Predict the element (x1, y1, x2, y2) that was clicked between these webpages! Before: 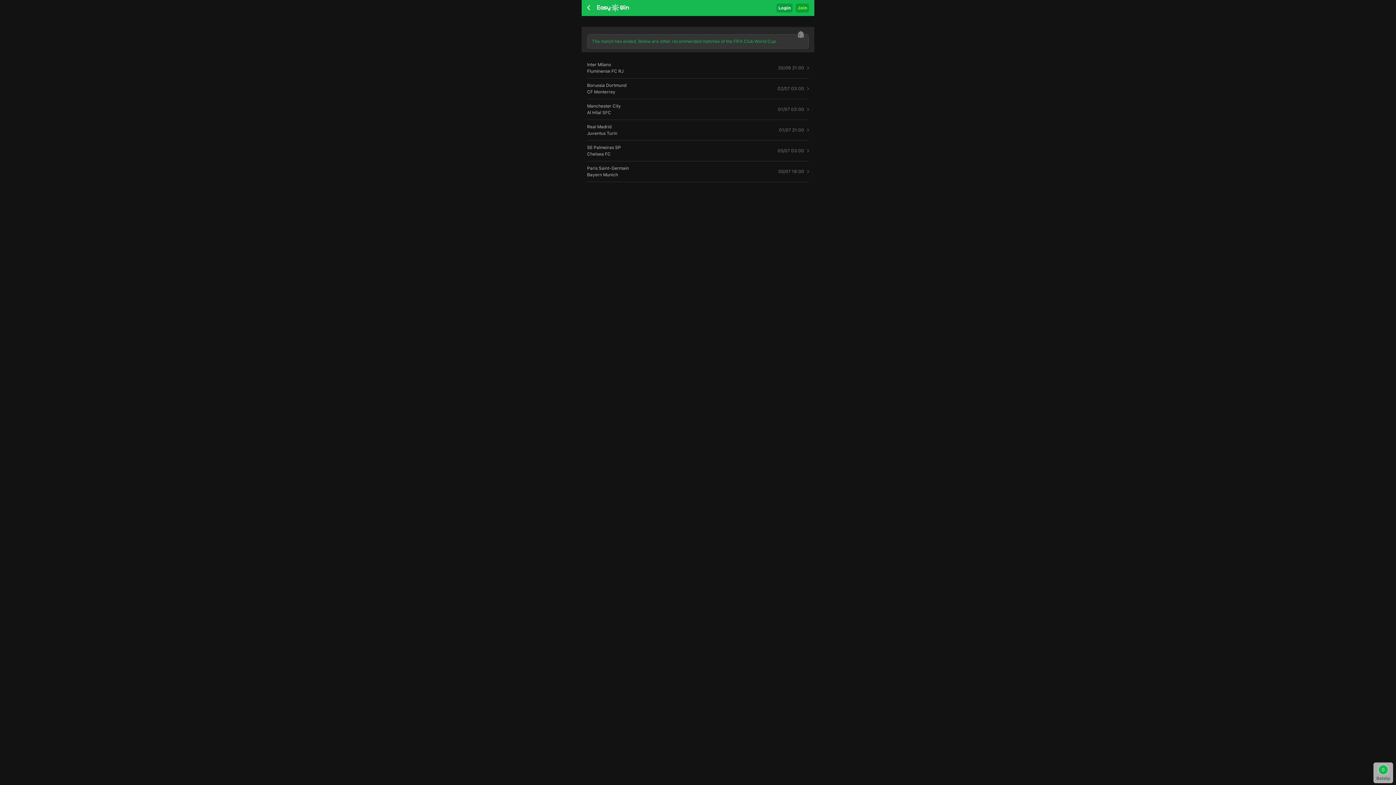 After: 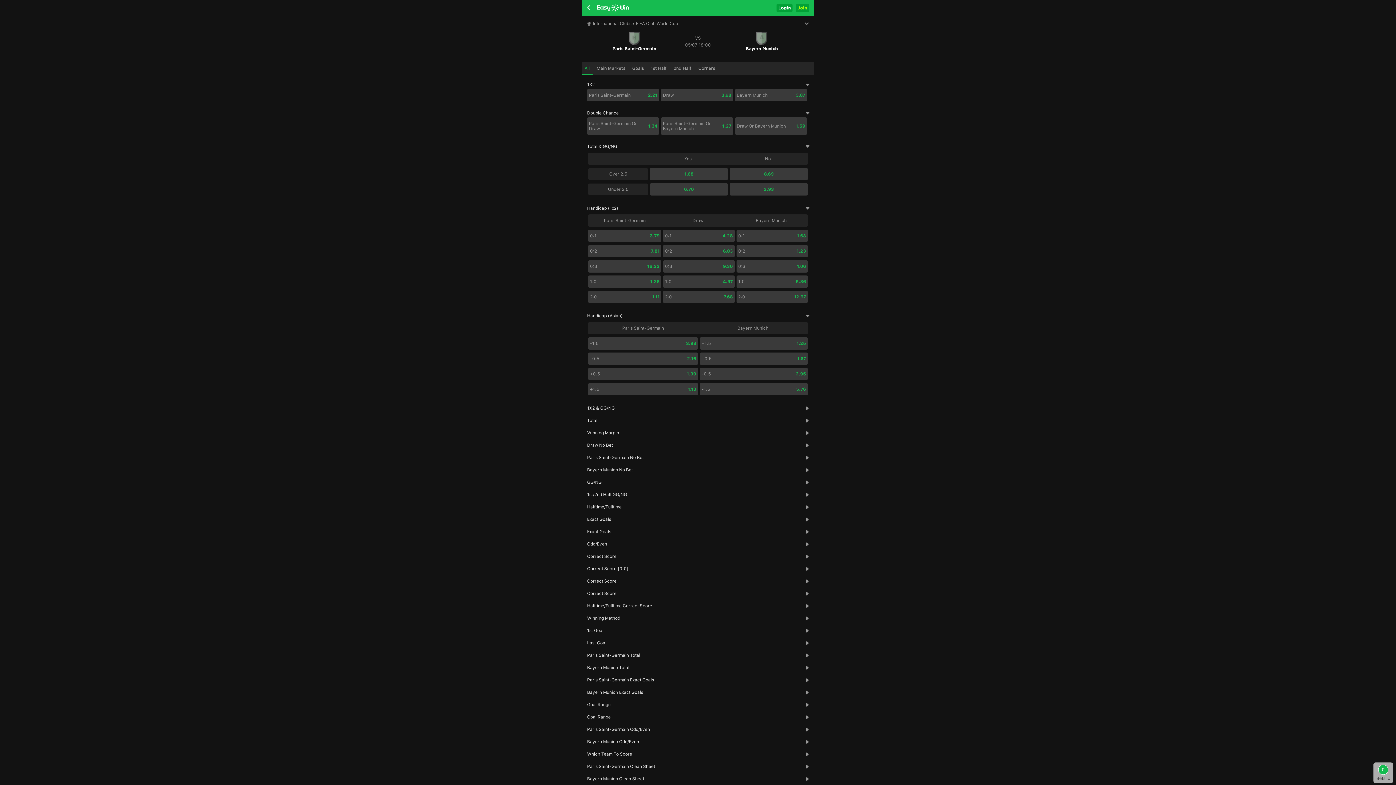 Action: label: Paris Saint-Germain
Bayern Munich
05/07 18:00  bbox: (587, 165, 809, 178)